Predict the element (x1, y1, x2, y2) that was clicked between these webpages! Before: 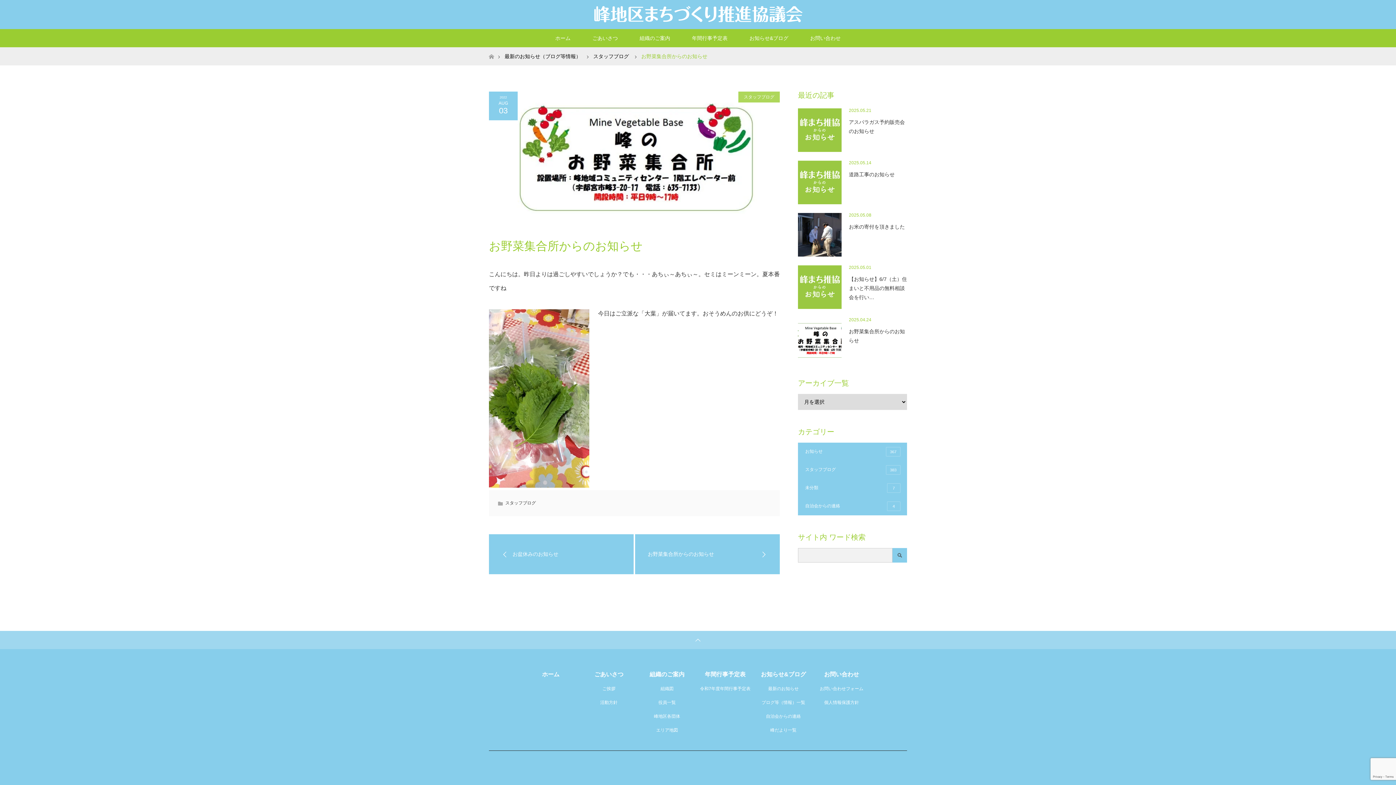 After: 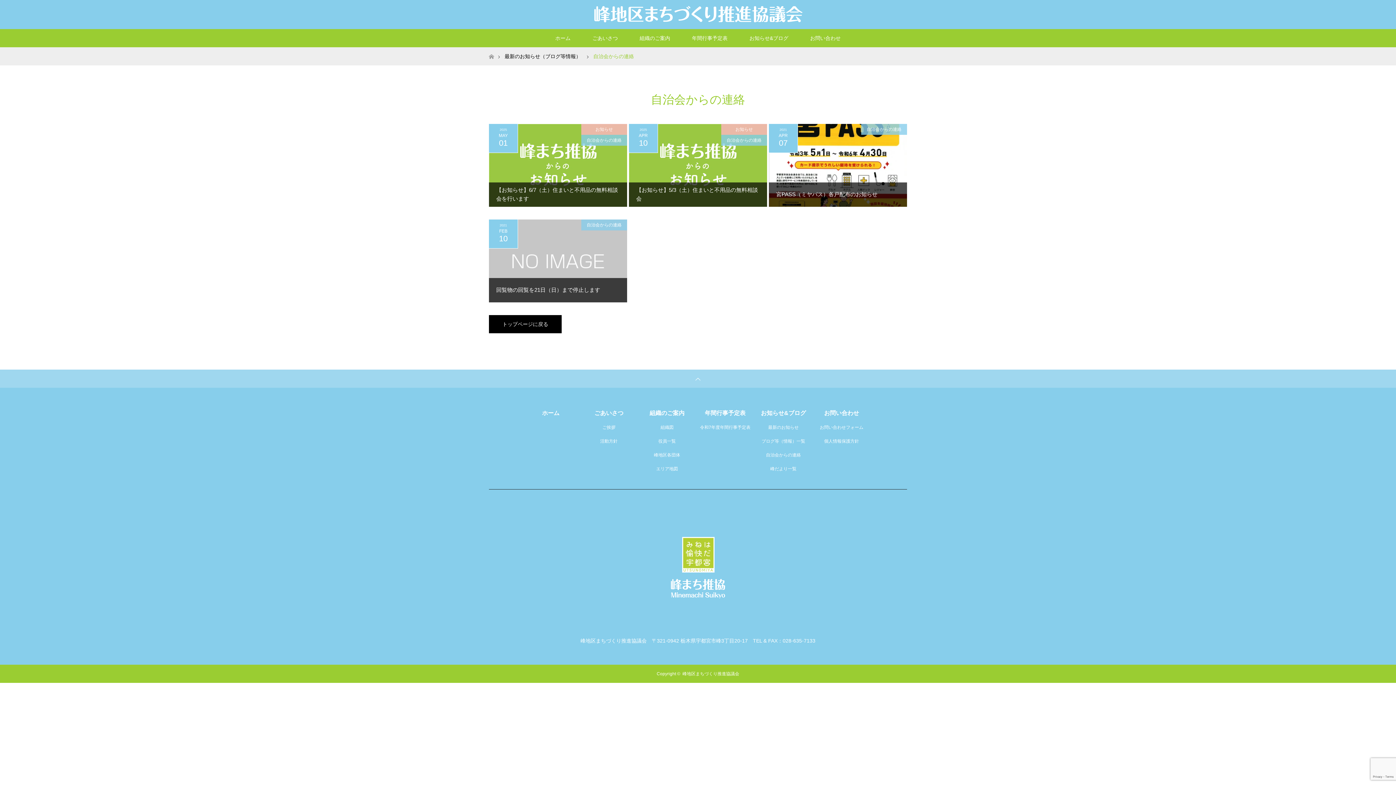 Action: label: 自治会からの連絡 bbox: (766, 714, 801, 719)